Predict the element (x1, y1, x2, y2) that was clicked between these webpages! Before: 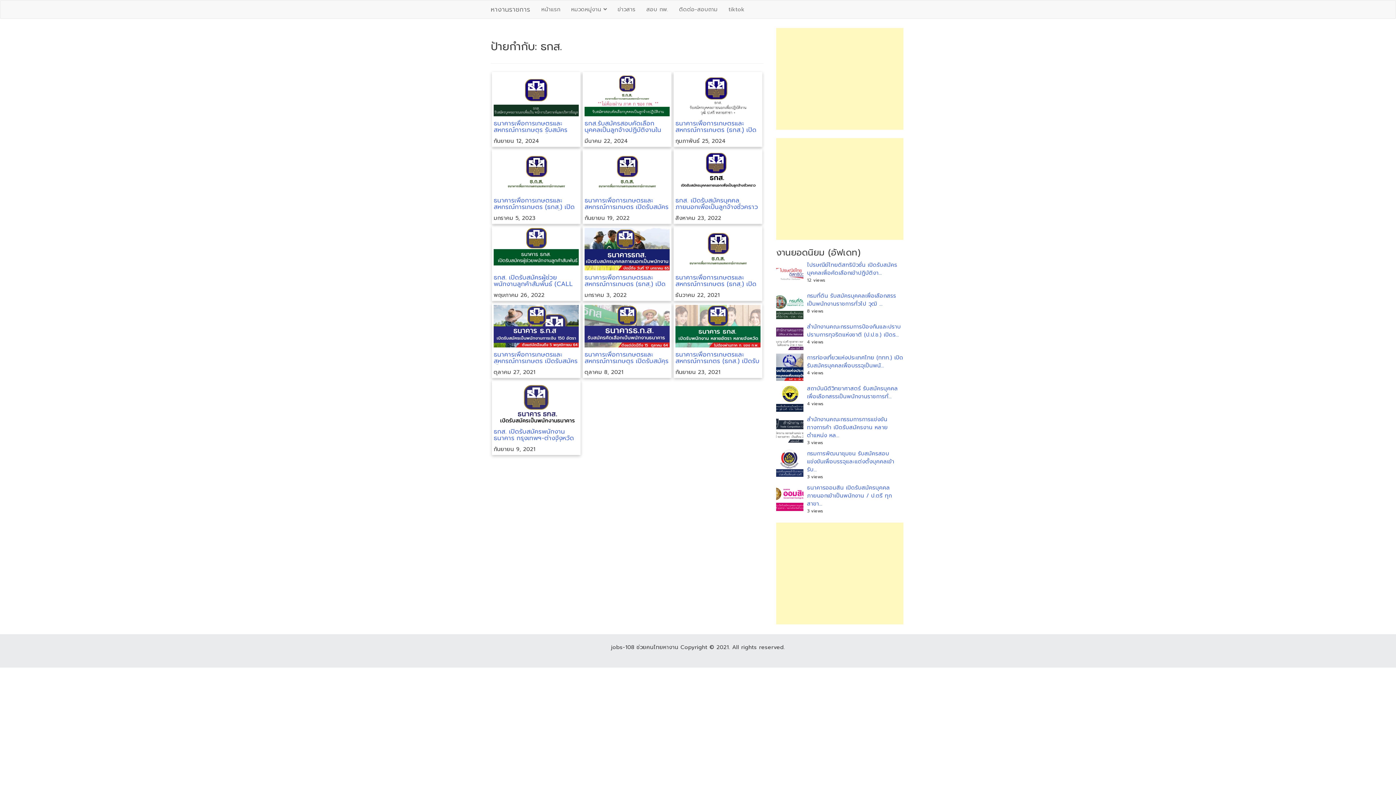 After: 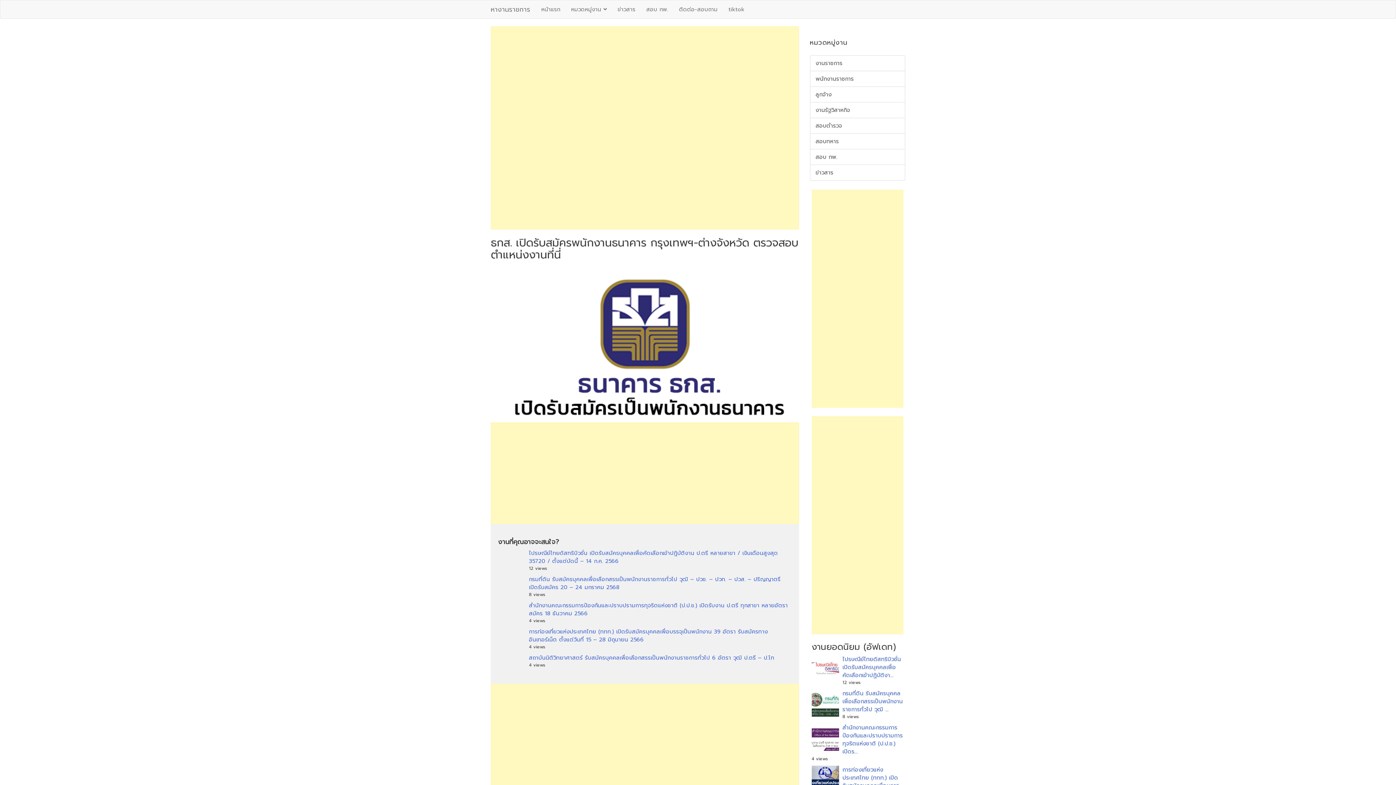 Action: bbox: (493, 399, 578, 407)